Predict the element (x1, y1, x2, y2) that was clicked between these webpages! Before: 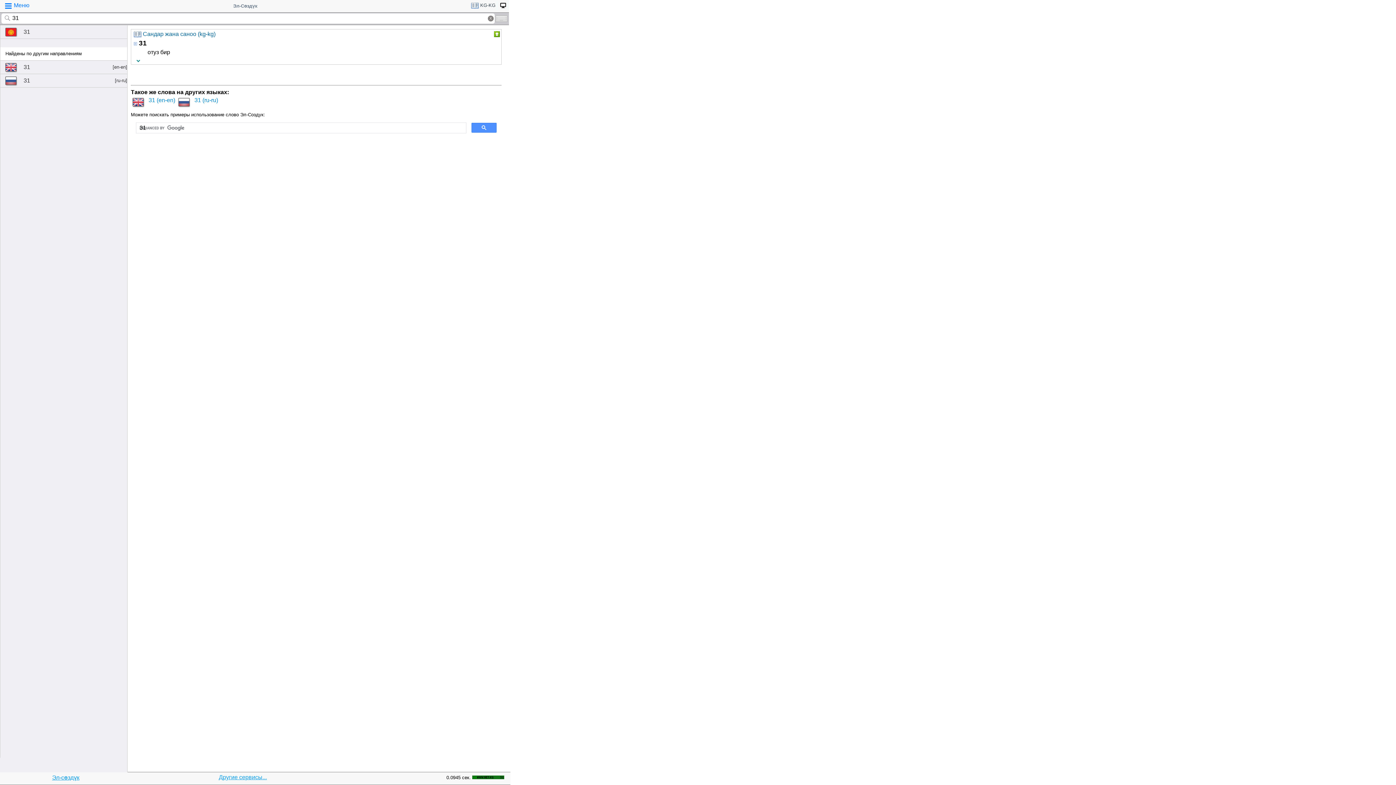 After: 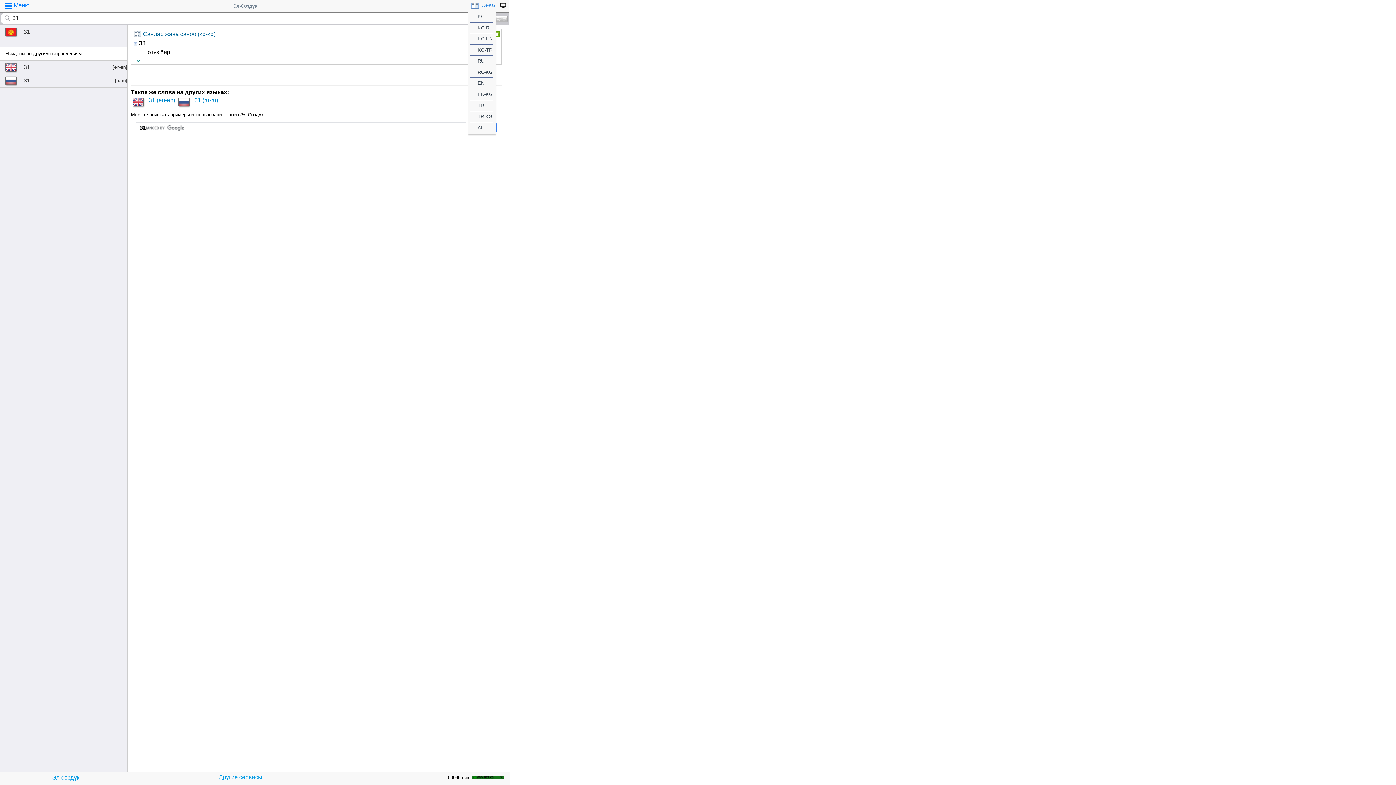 Action: label:  KG-KG bbox: (468, 1, 497, 10)